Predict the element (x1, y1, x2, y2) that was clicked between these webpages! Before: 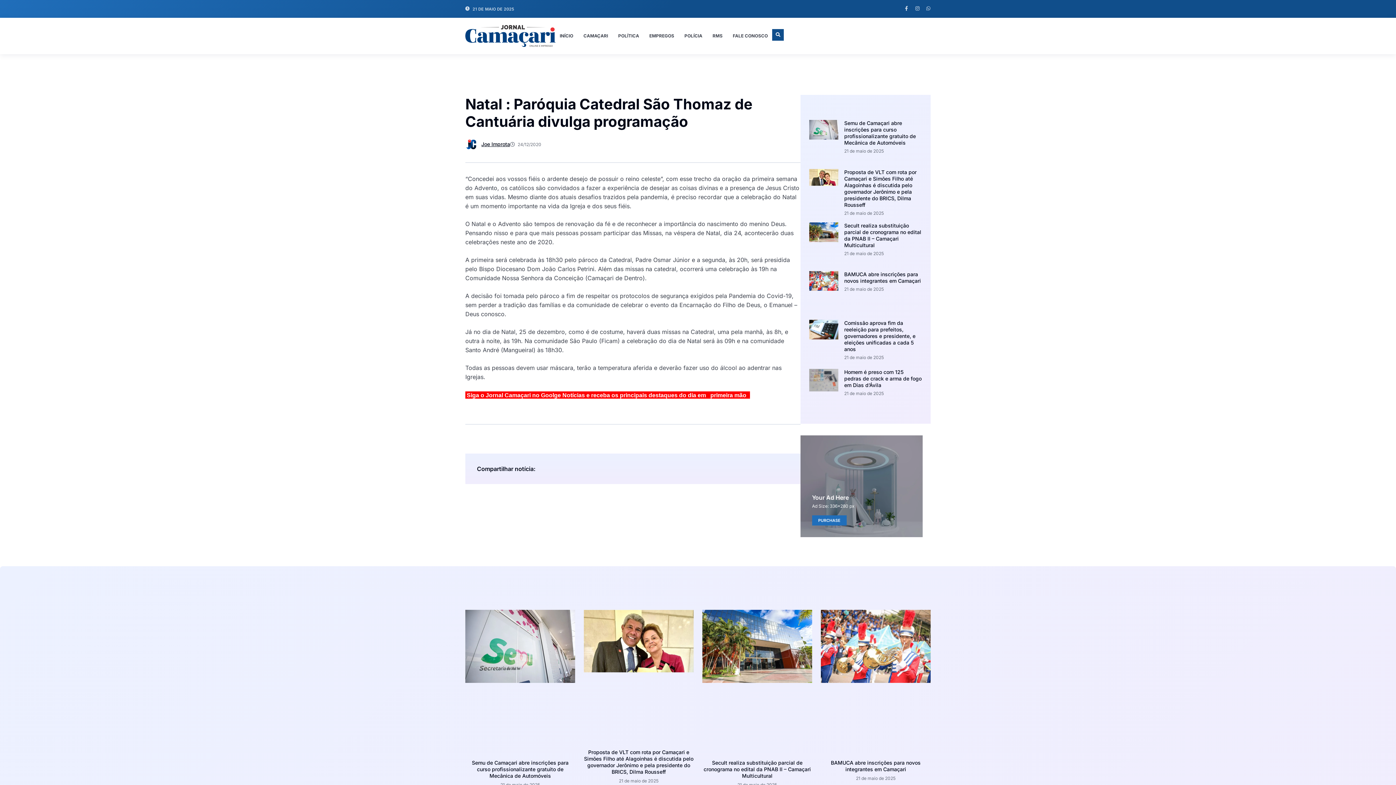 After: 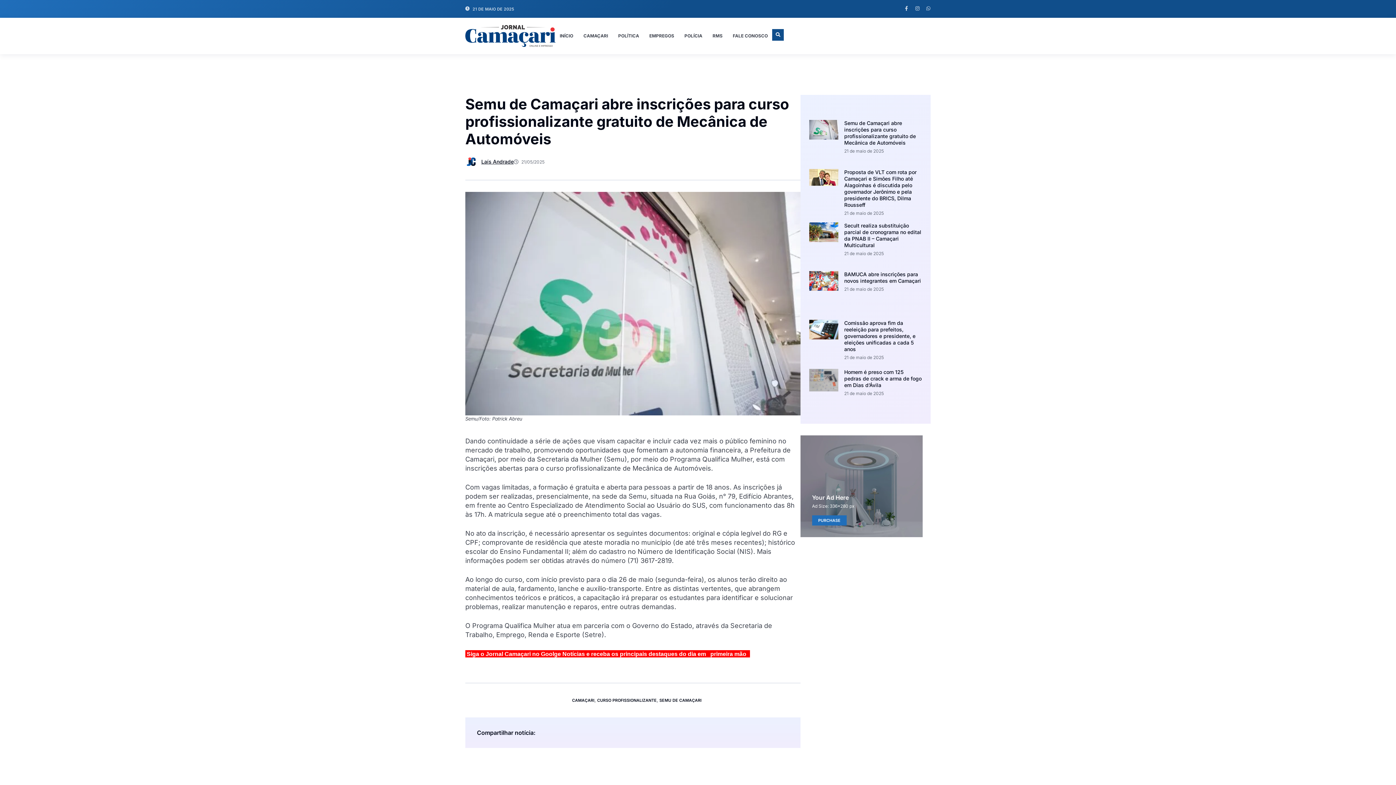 Action: bbox: (465, 610, 575, 755)